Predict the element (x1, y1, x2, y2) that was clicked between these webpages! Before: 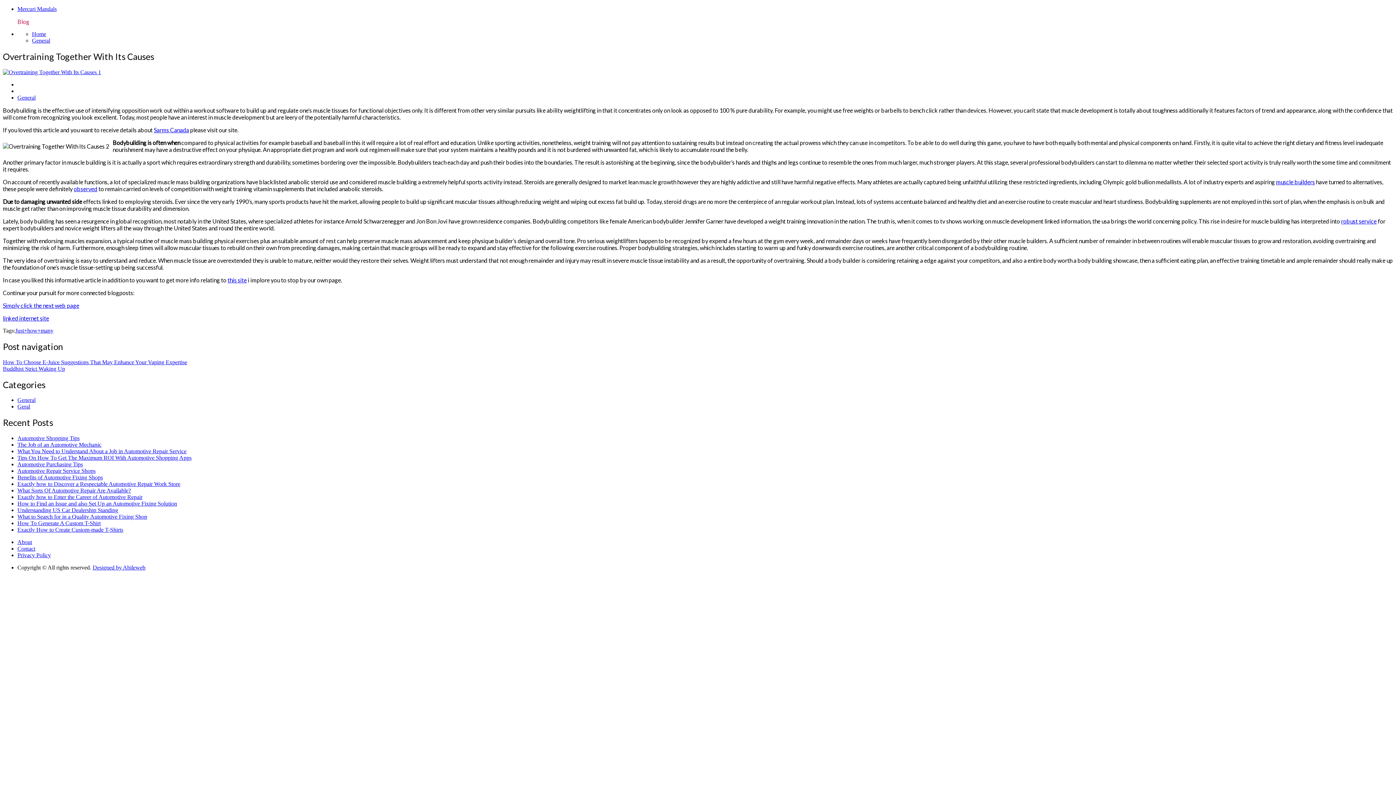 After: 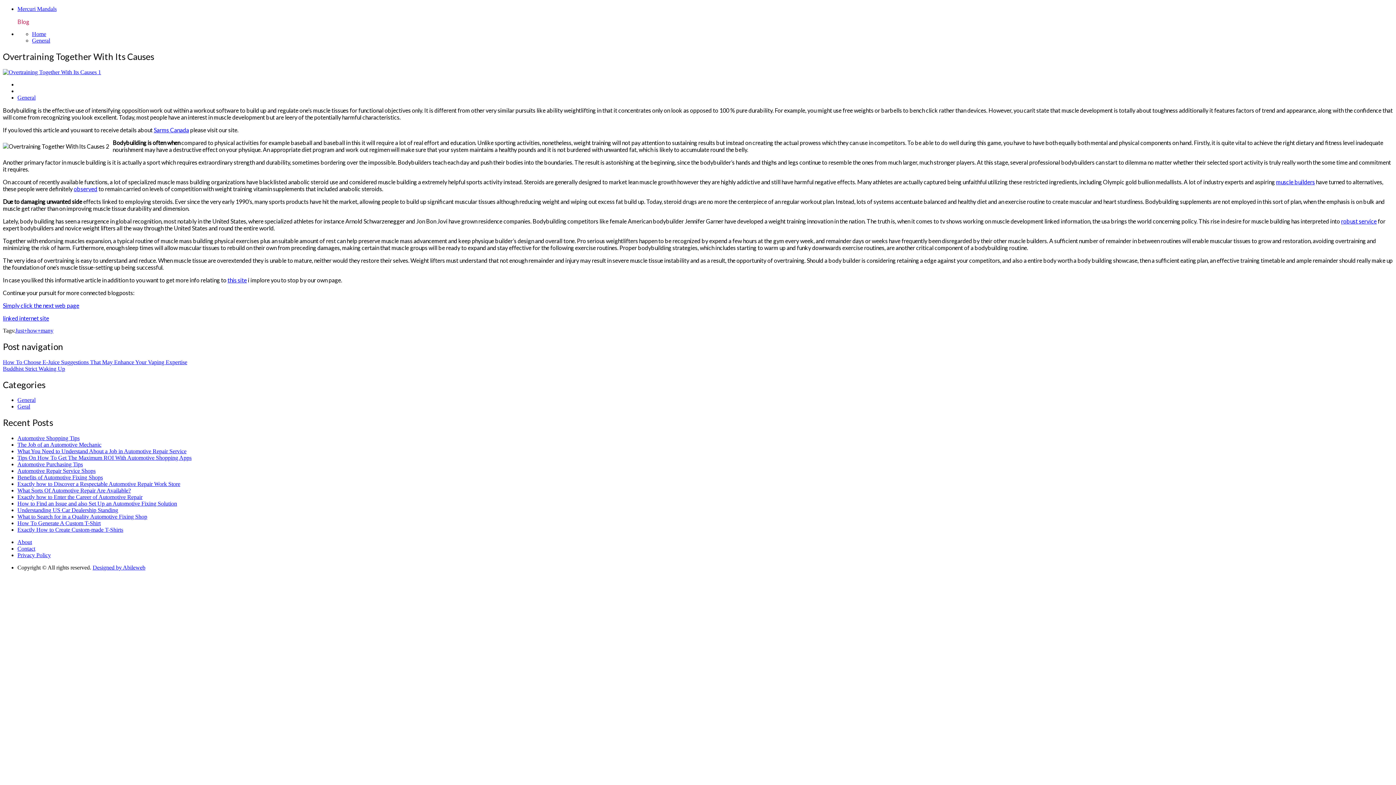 Action: bbox: (2, 302, 79, 309) label: Simply click the next web page